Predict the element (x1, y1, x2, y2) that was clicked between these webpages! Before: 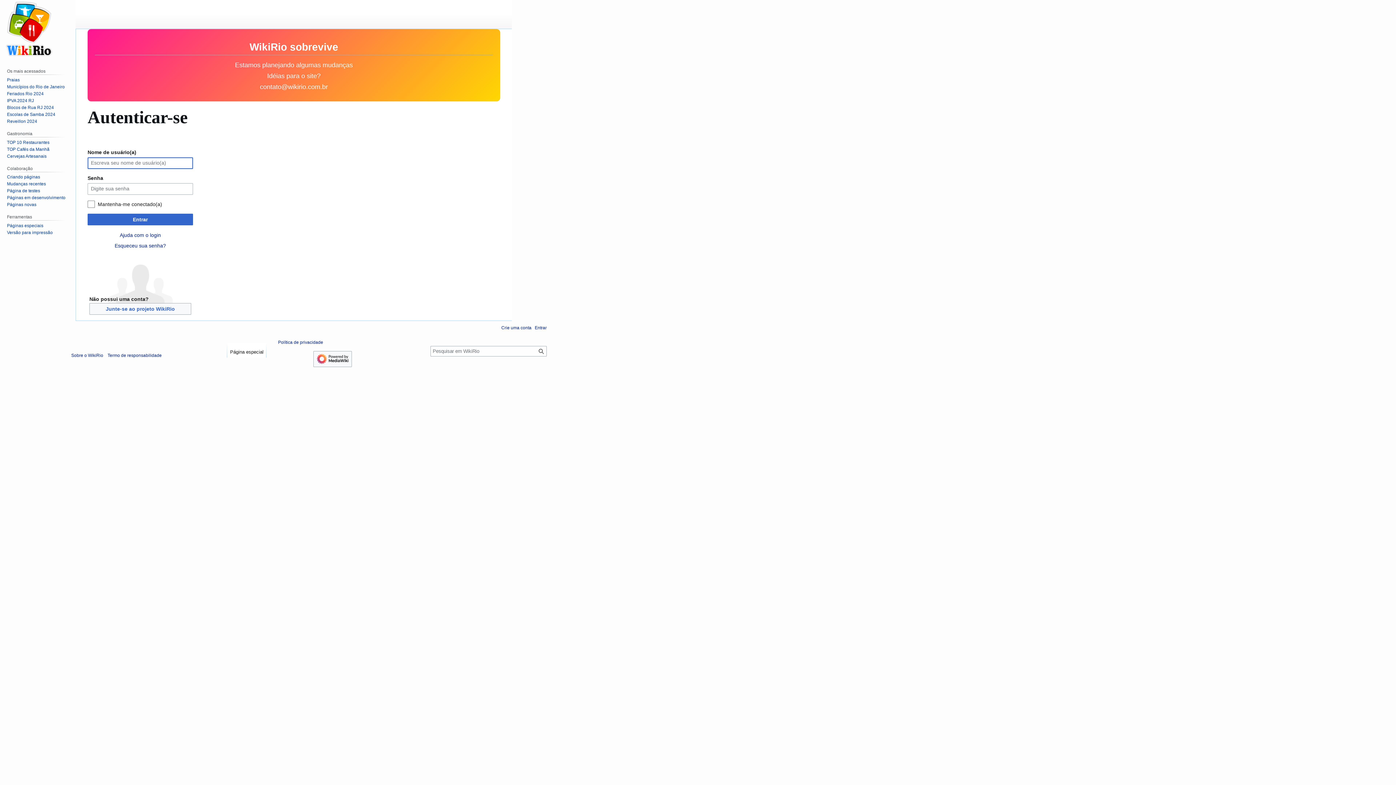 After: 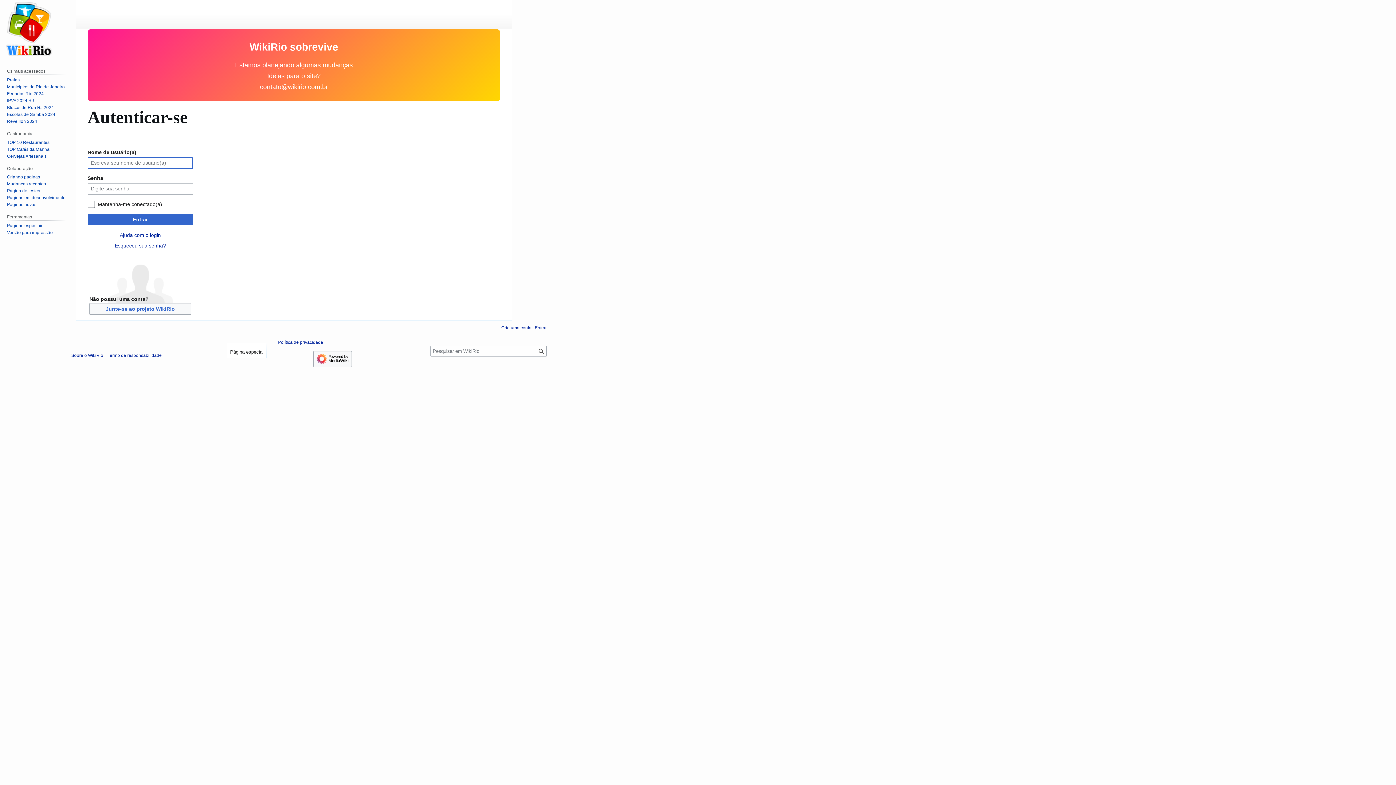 Action: bbox: (227, 343, 266, 357) label: Página especial